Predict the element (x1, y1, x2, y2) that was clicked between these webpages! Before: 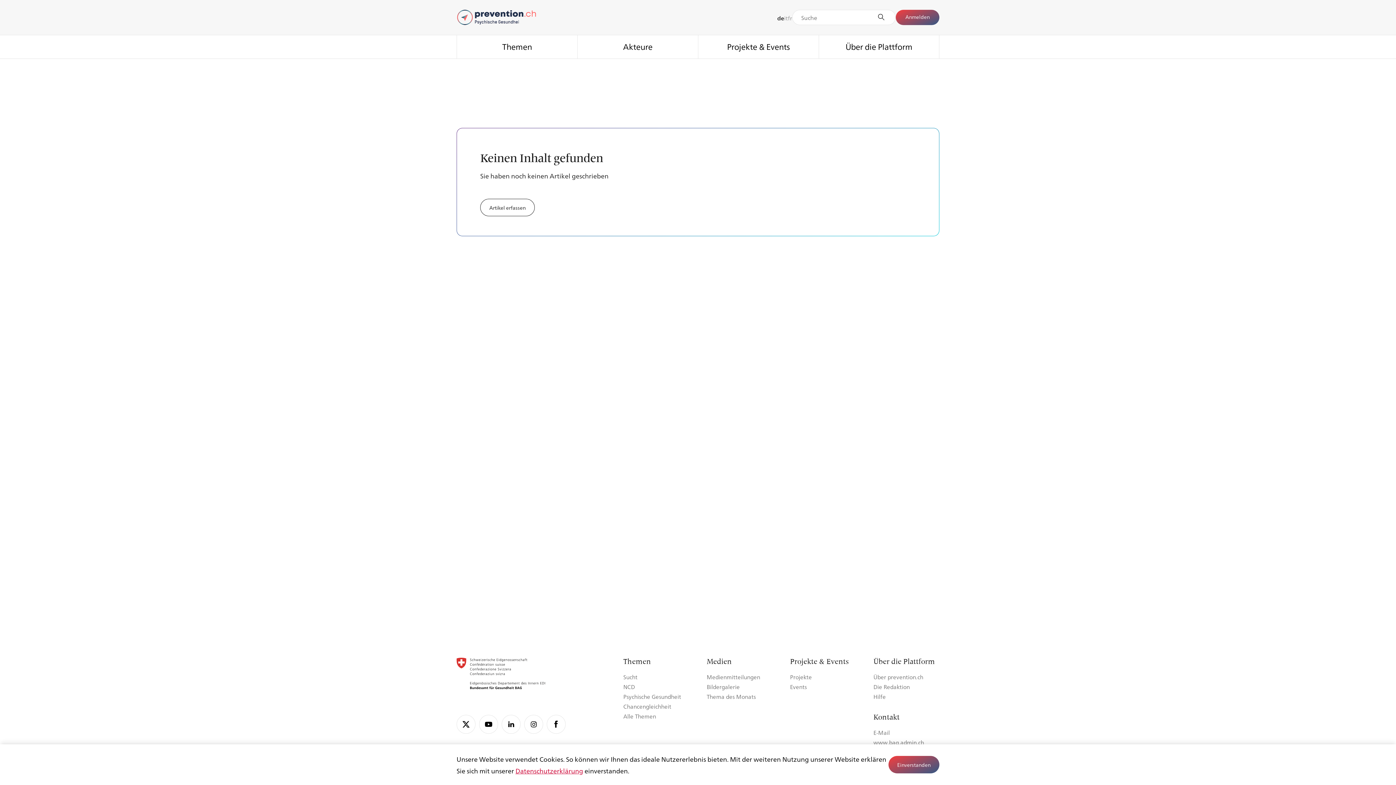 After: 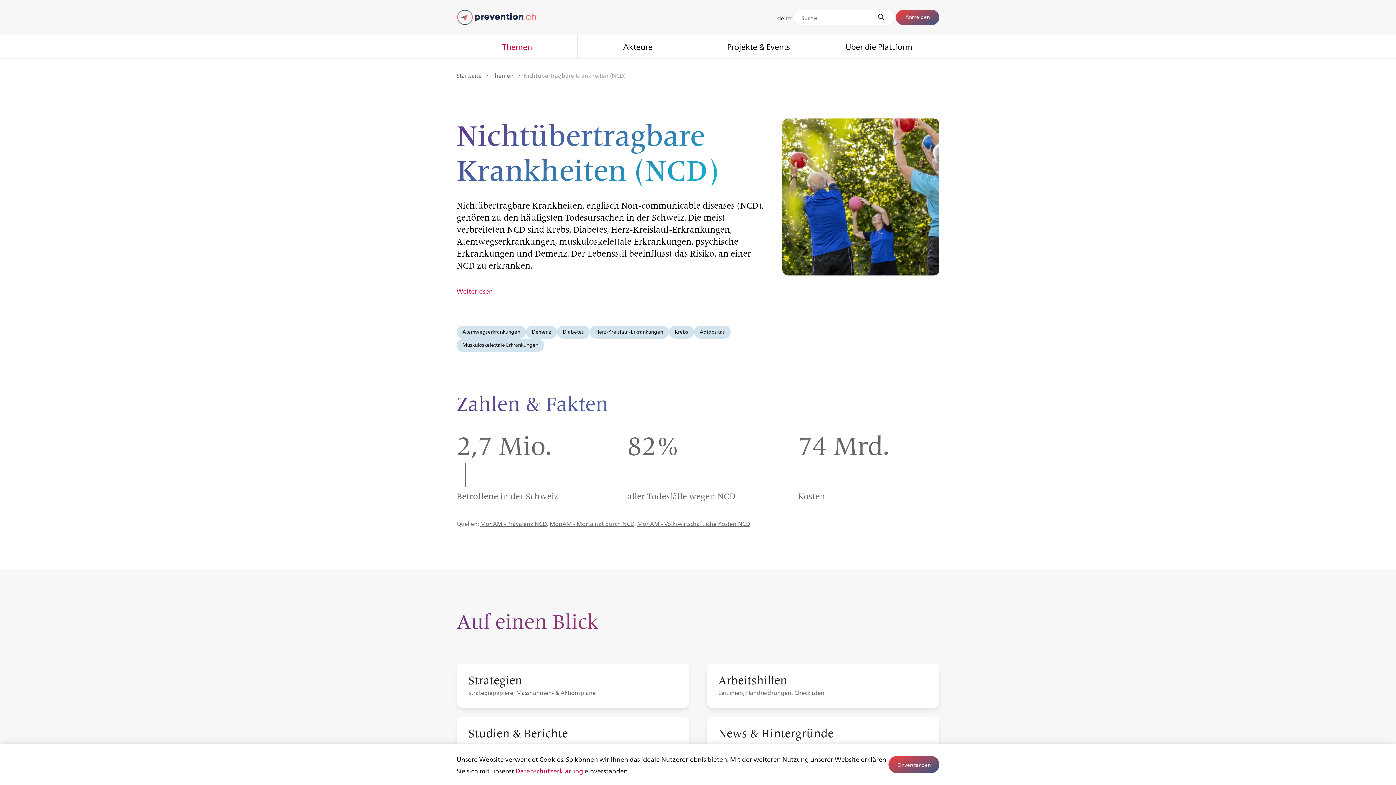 Action: label: NCD bbox: (623, 682, 635, 692)